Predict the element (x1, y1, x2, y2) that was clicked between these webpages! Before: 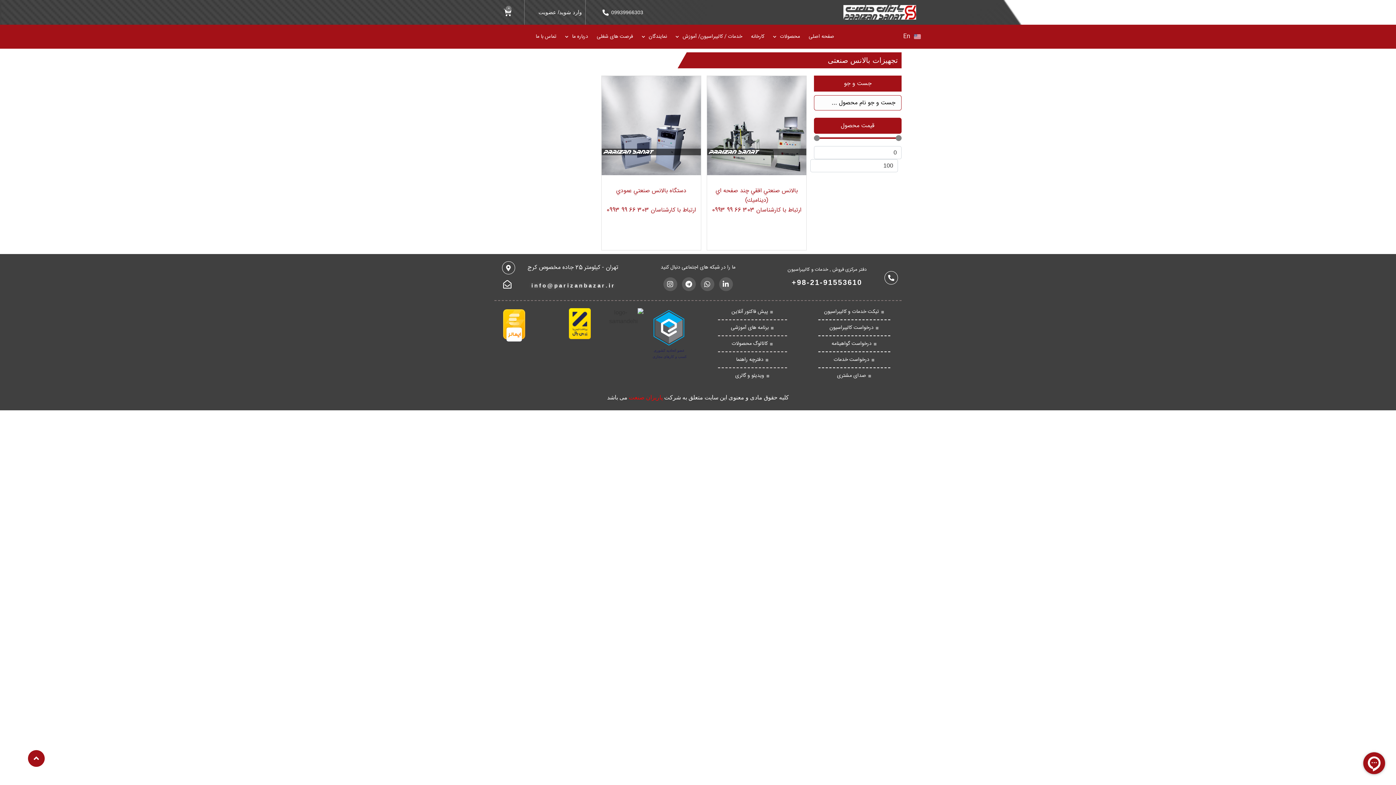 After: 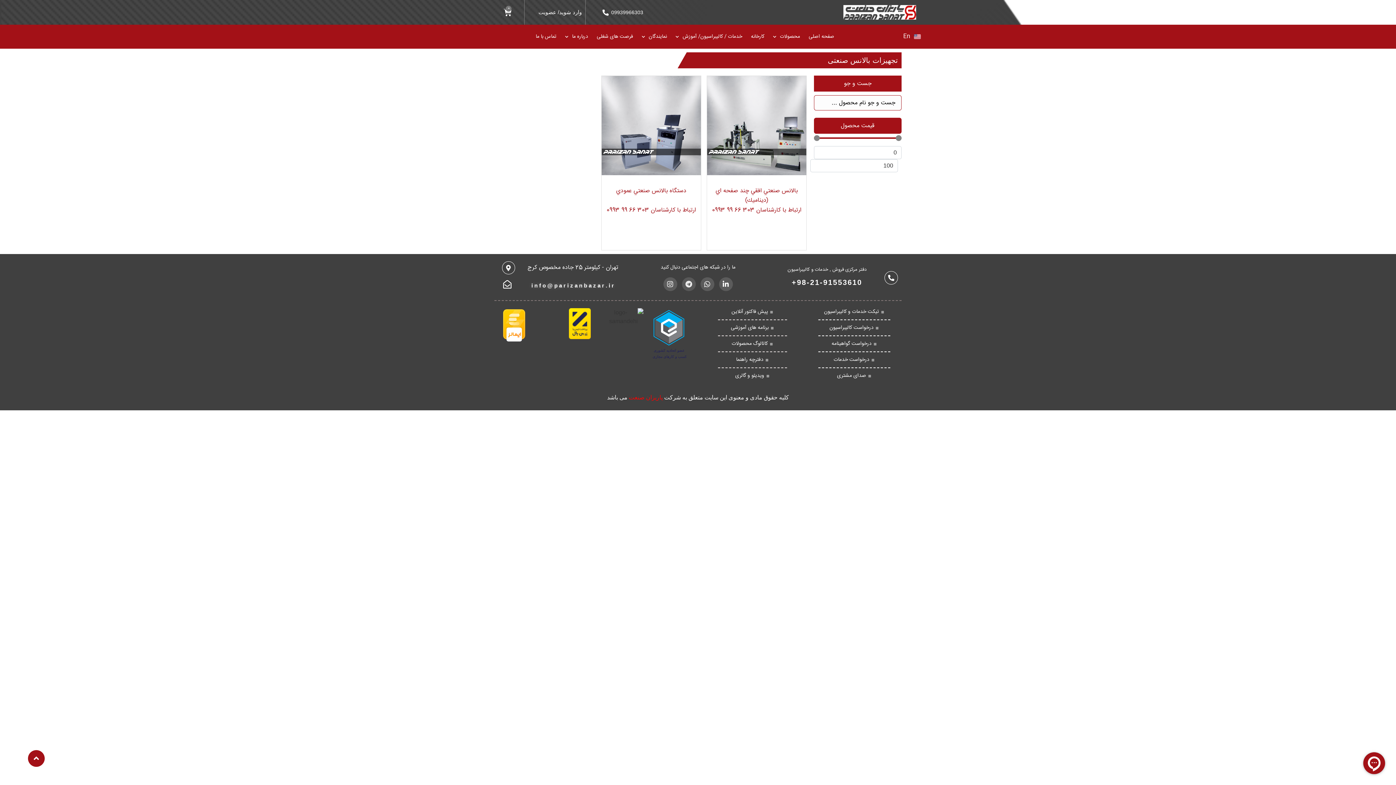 Action: label: Telegram bbox: (682, 277, 695, 291)